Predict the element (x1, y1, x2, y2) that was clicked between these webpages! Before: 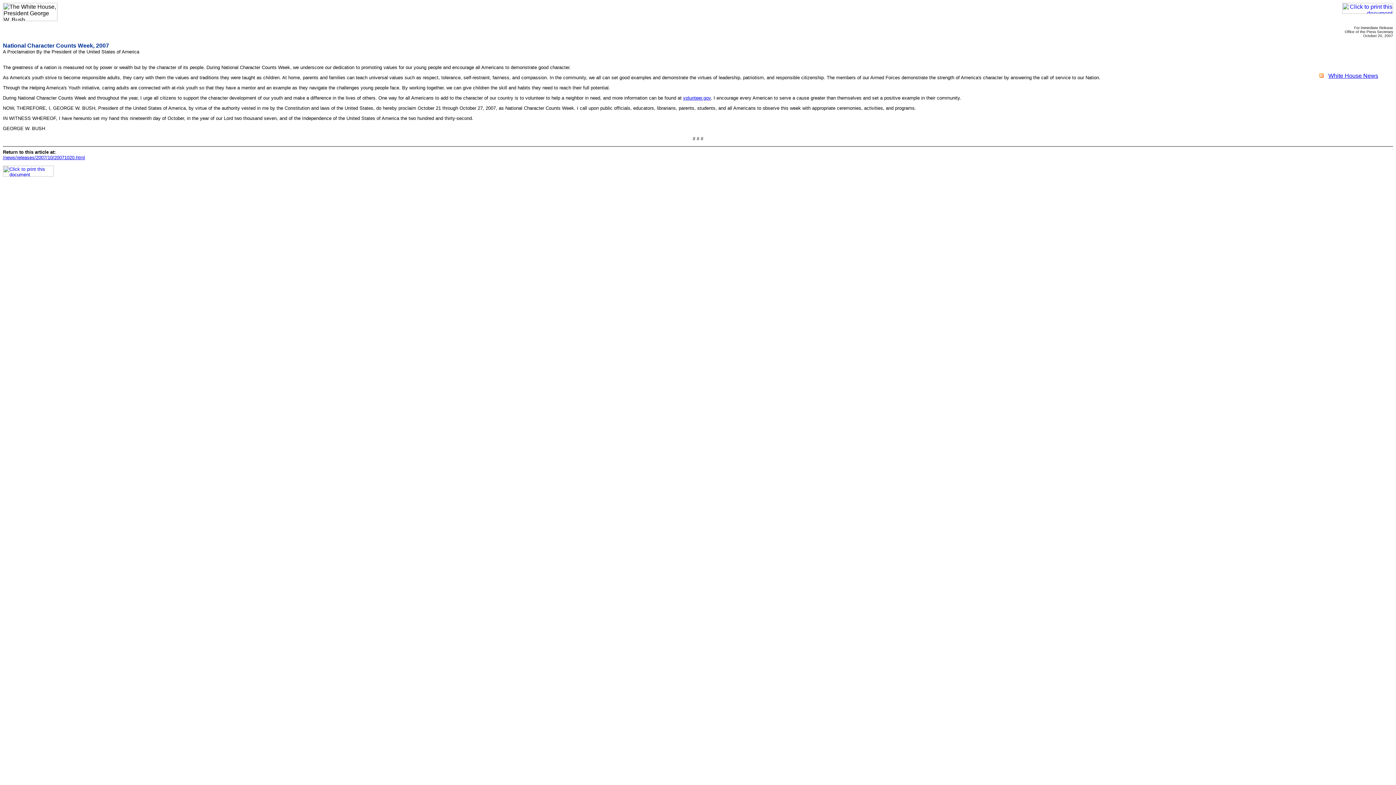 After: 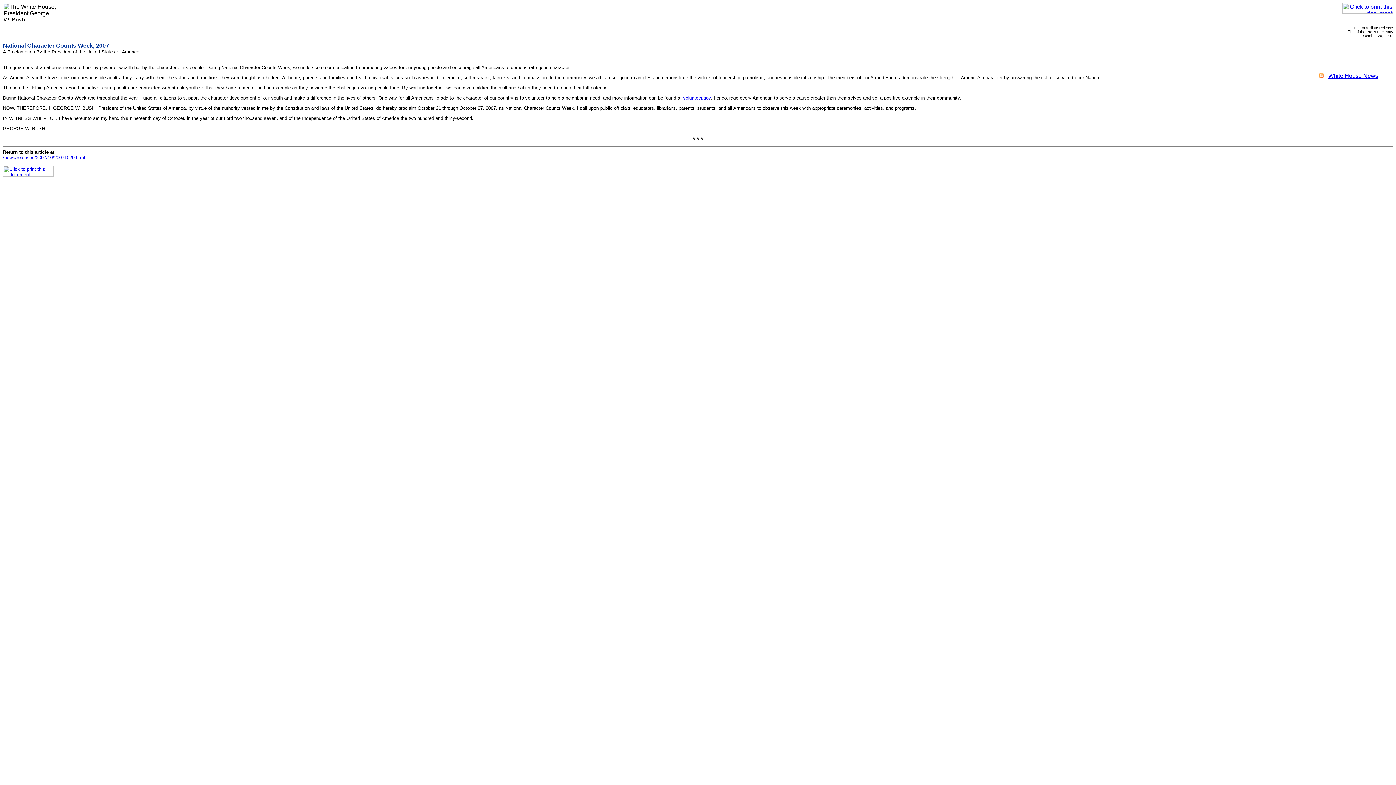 Action: bbox: (1342, 8, 1393, 14)